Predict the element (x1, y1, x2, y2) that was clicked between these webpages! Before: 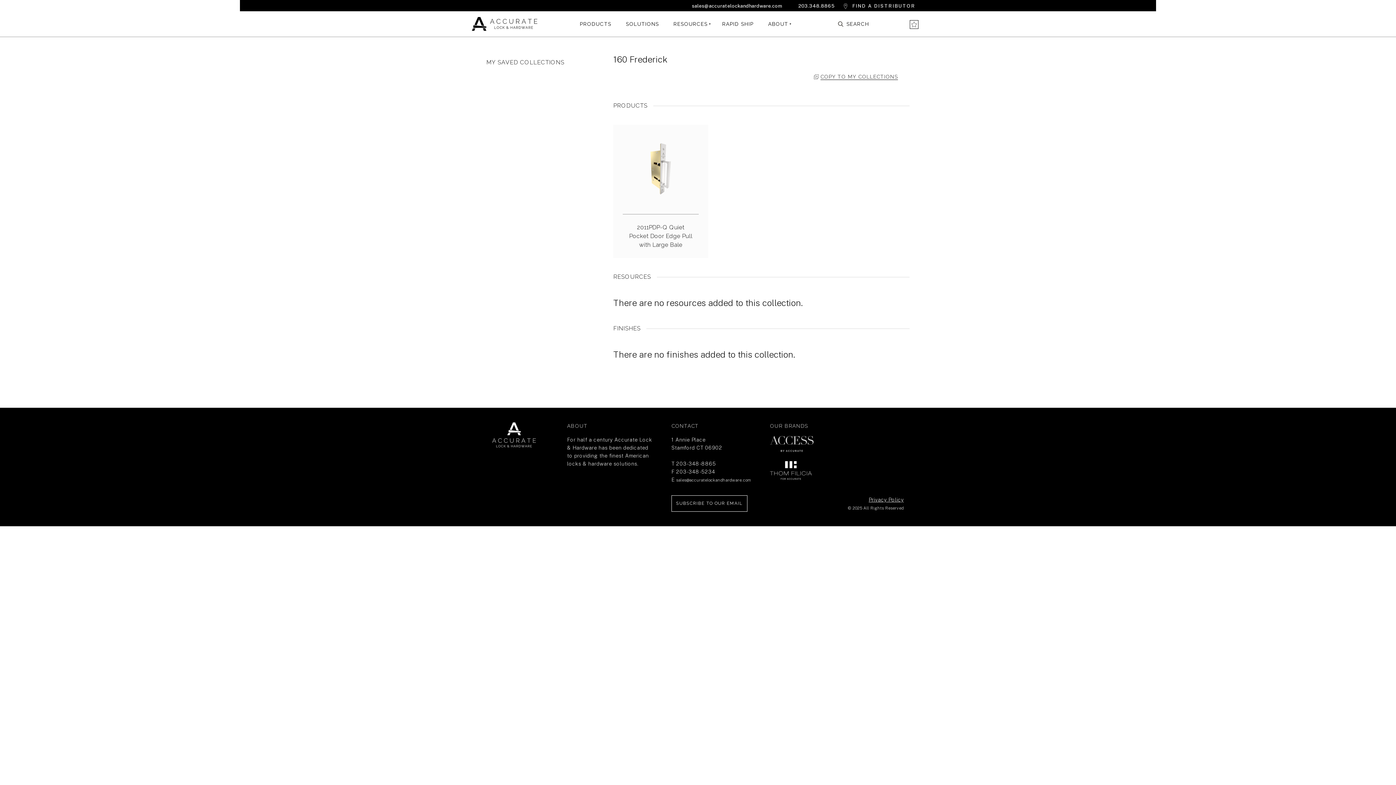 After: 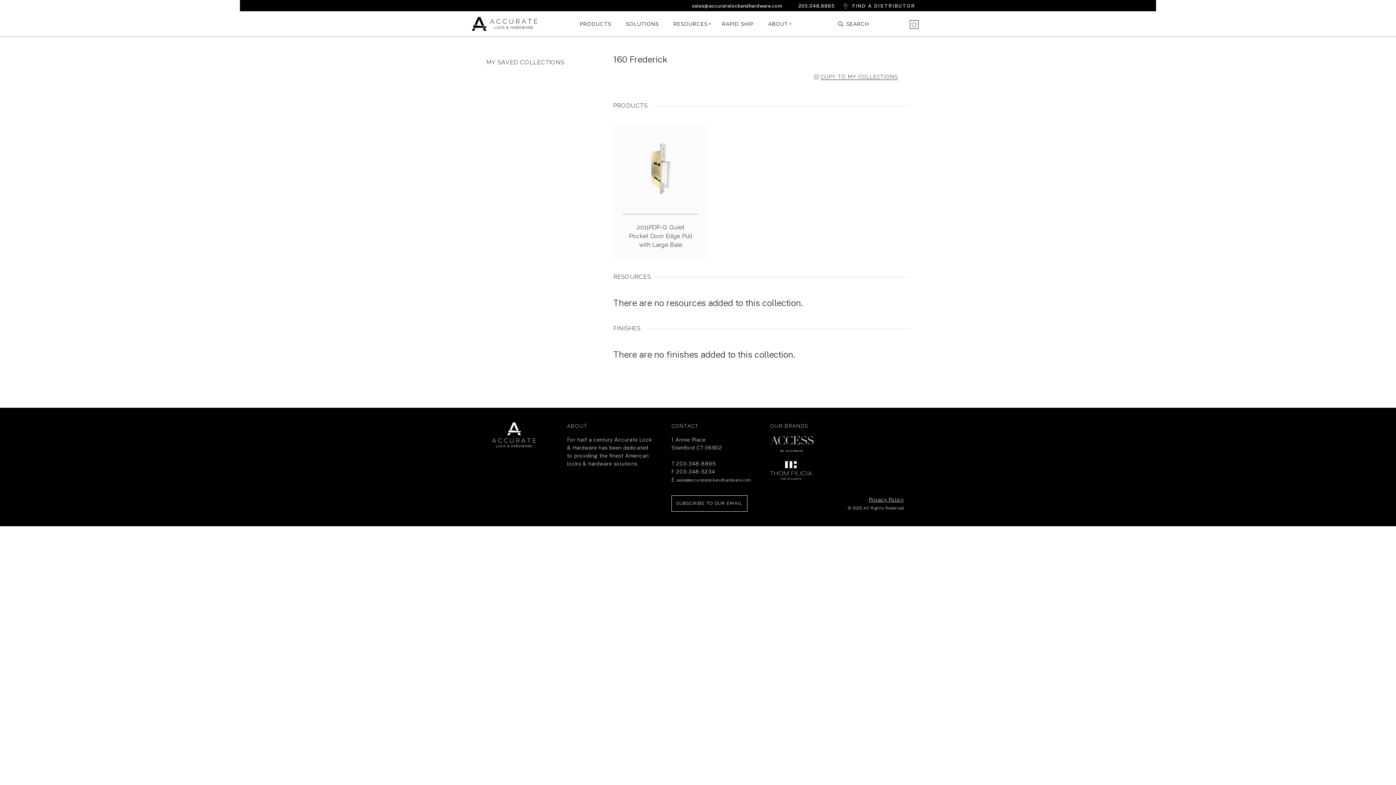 Action: label: sales@accuratelockandhardware.com bbox: (676, 477, 751, 482)